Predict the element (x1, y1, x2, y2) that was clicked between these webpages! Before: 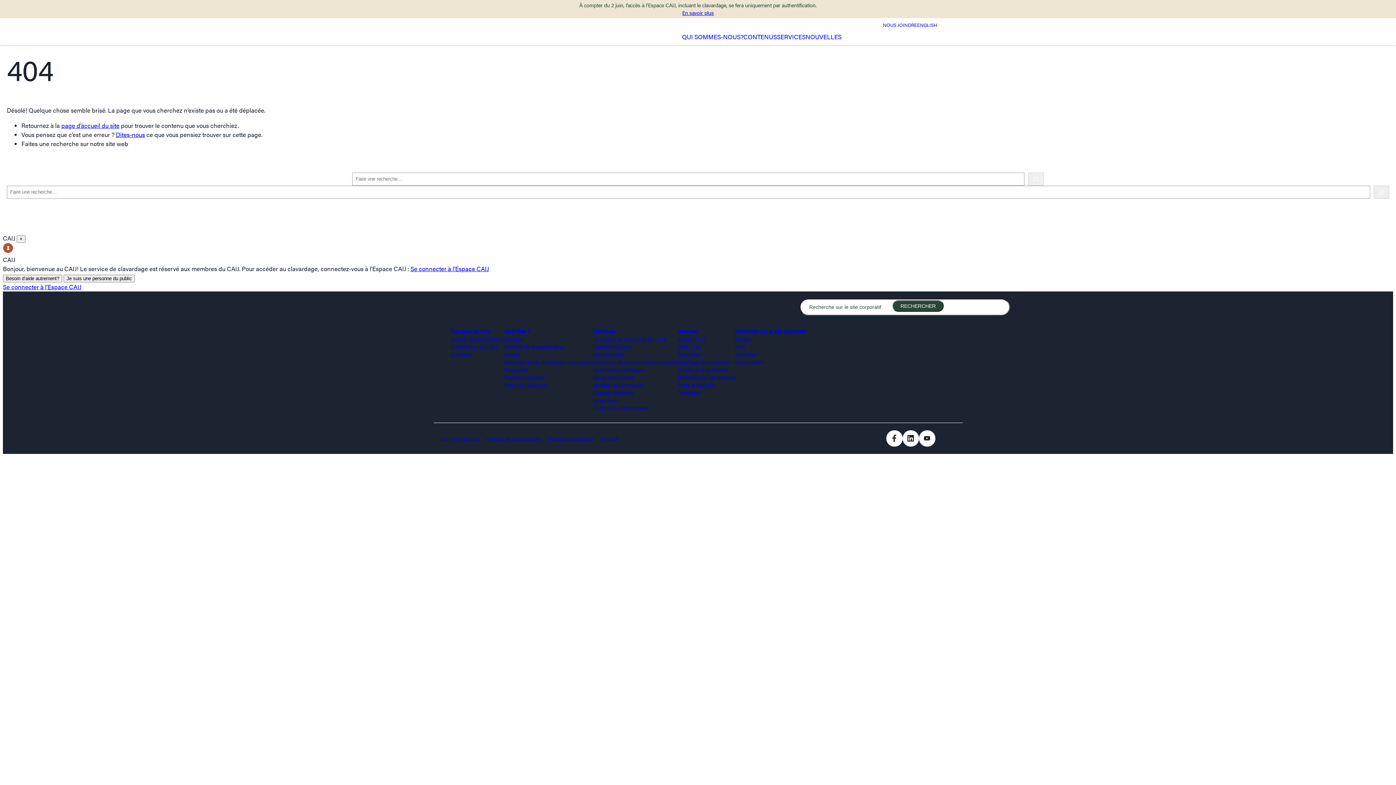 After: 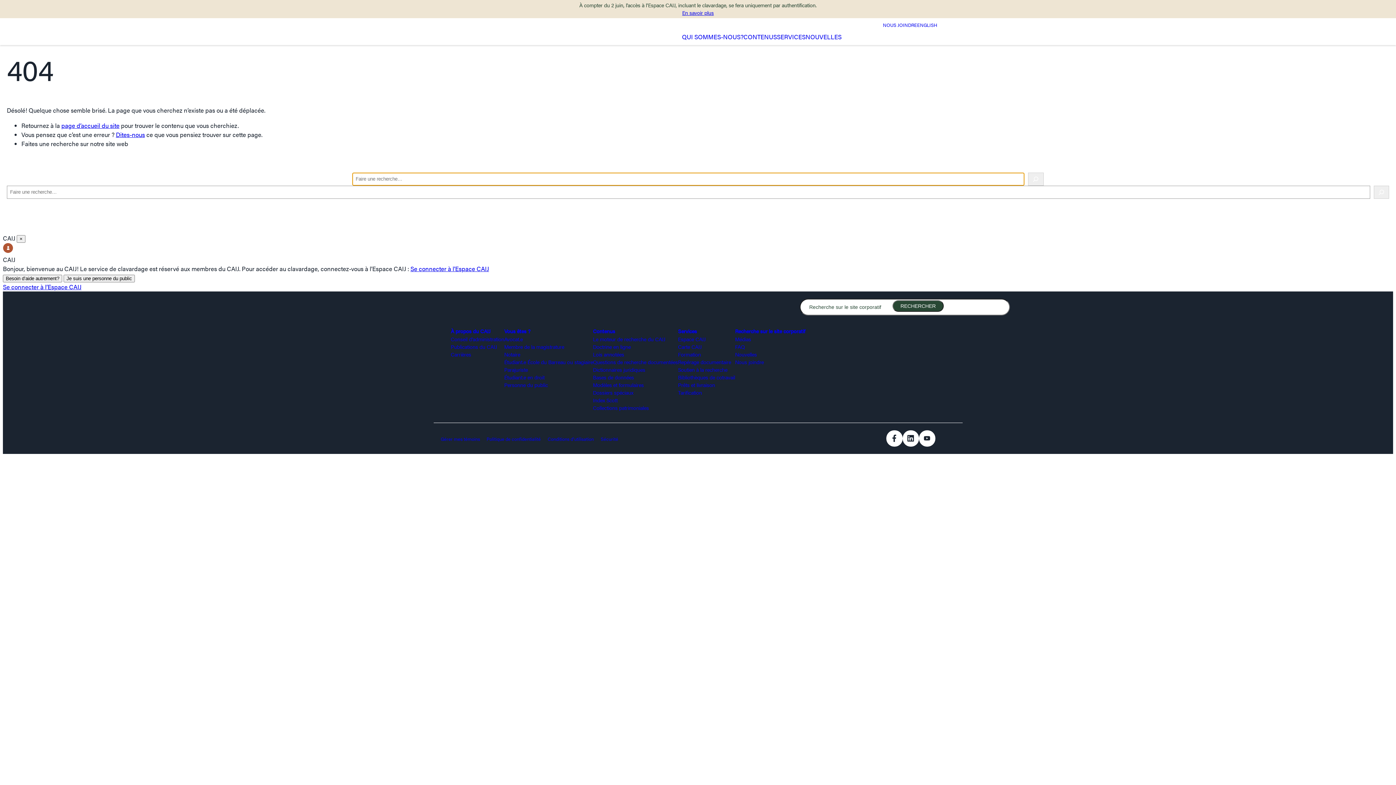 Action: bbox: (1028, 172, 1043, 185) label: Search